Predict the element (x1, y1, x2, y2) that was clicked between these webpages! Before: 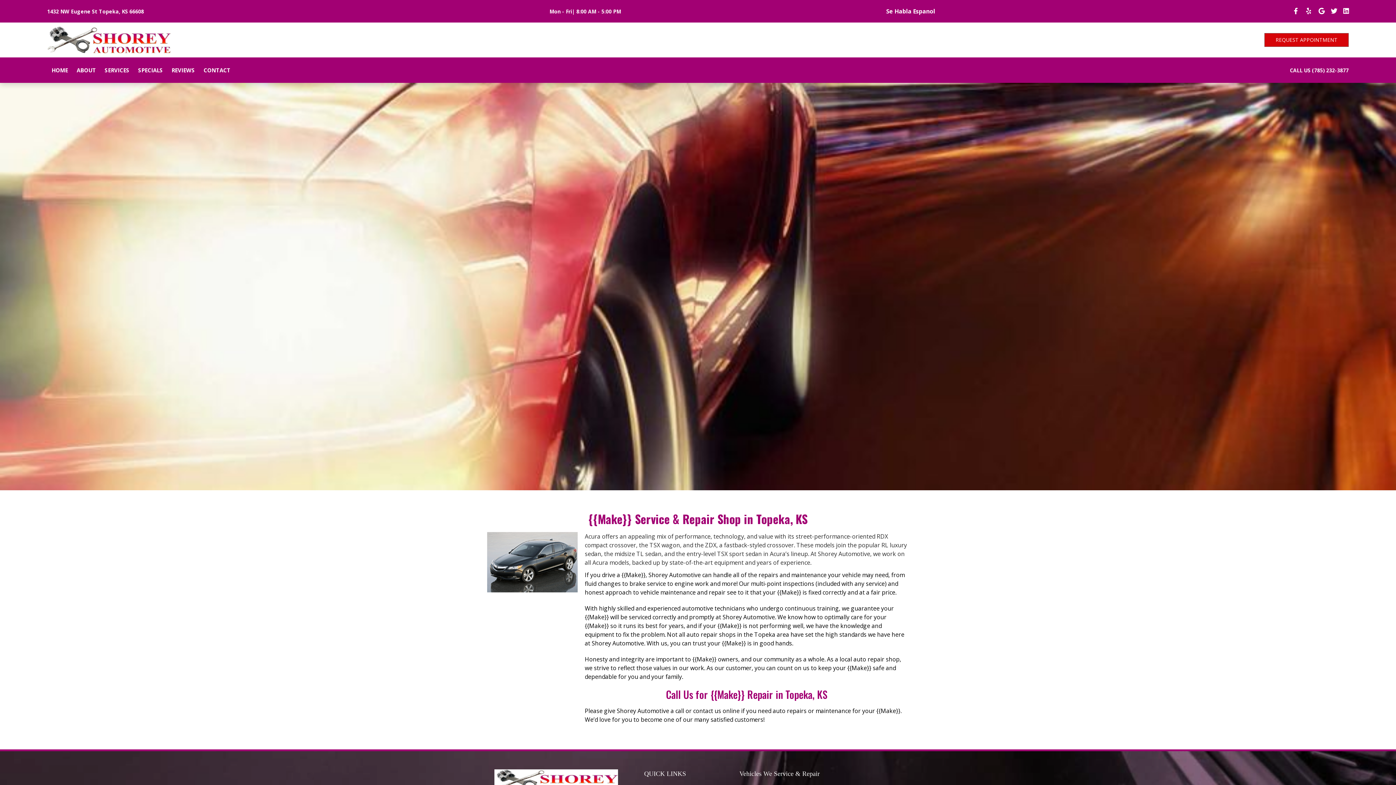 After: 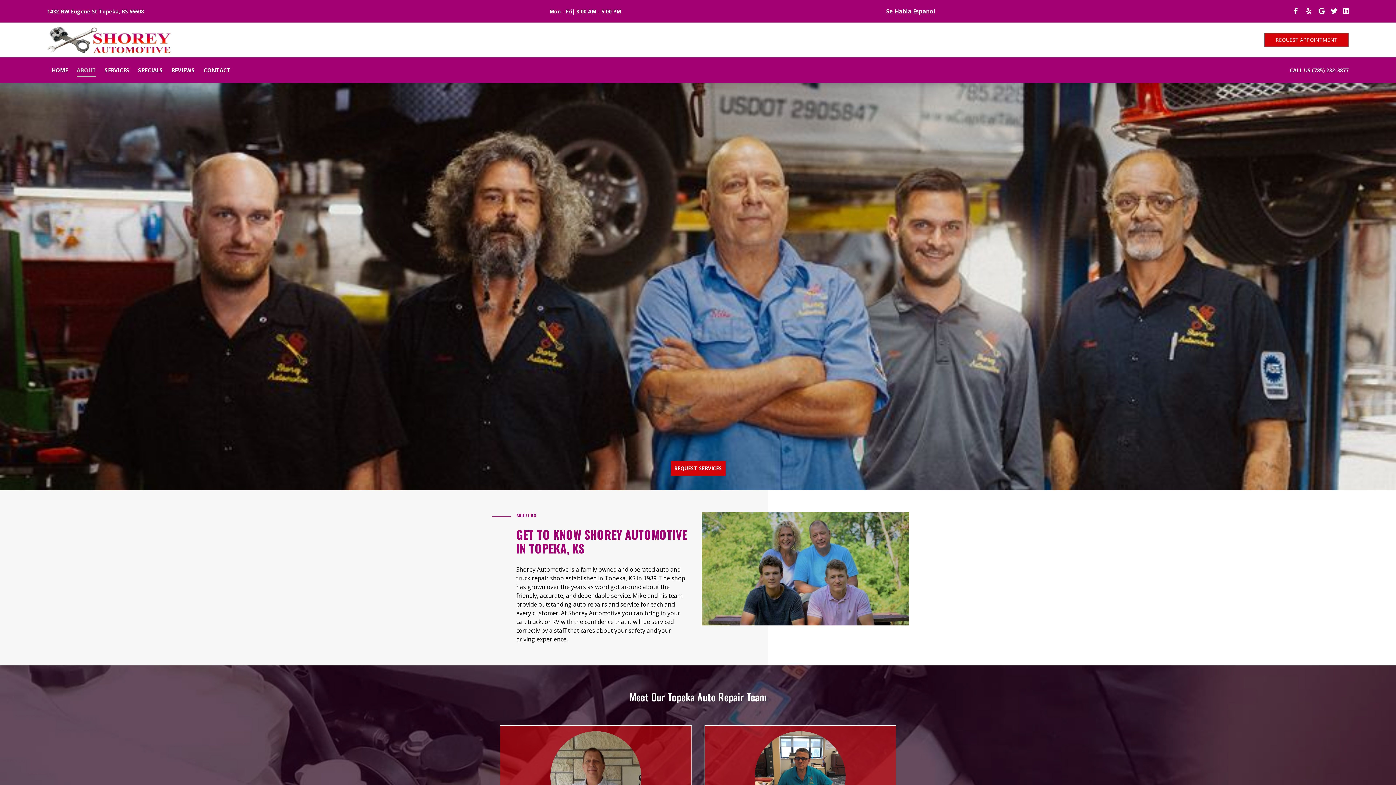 Action: bbox: (76, 66, 96, 74) label: ABOUT